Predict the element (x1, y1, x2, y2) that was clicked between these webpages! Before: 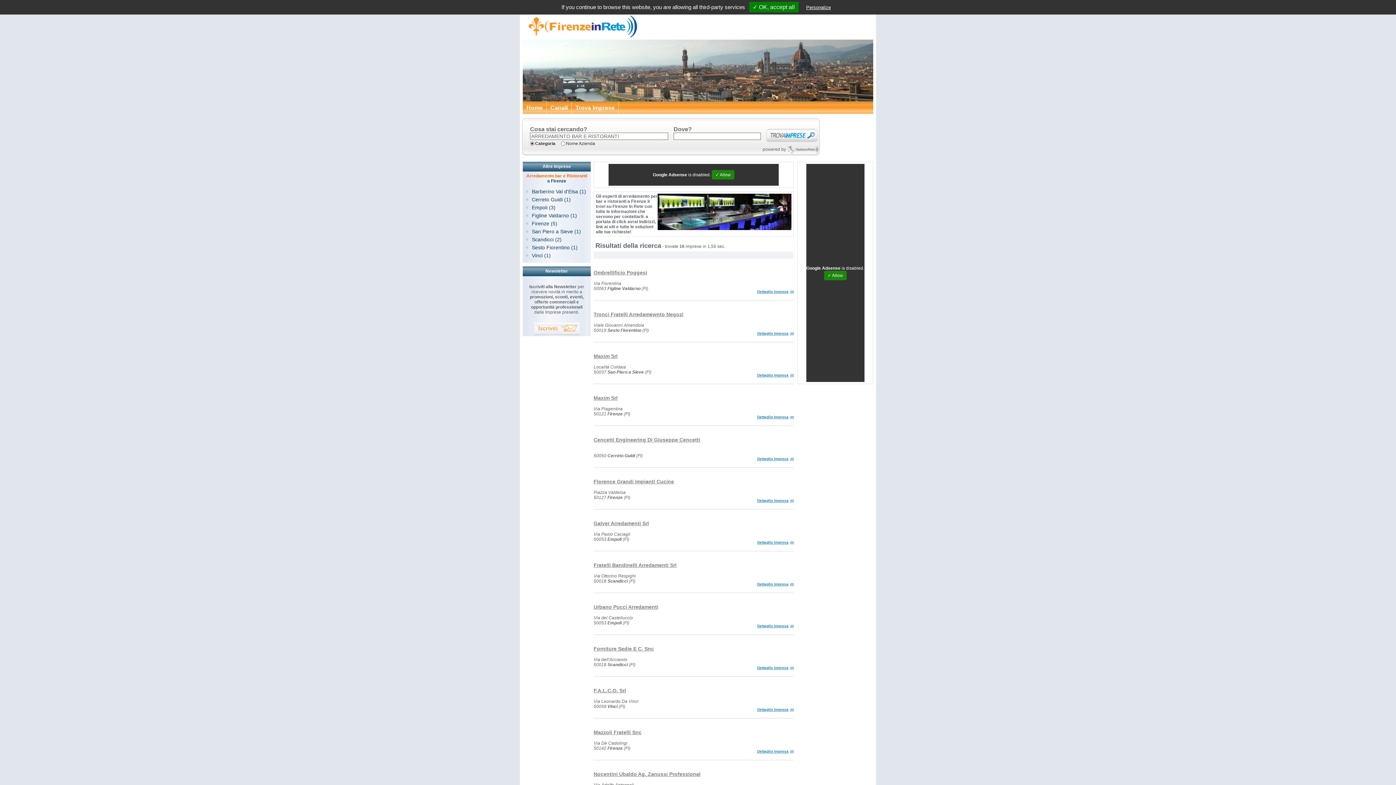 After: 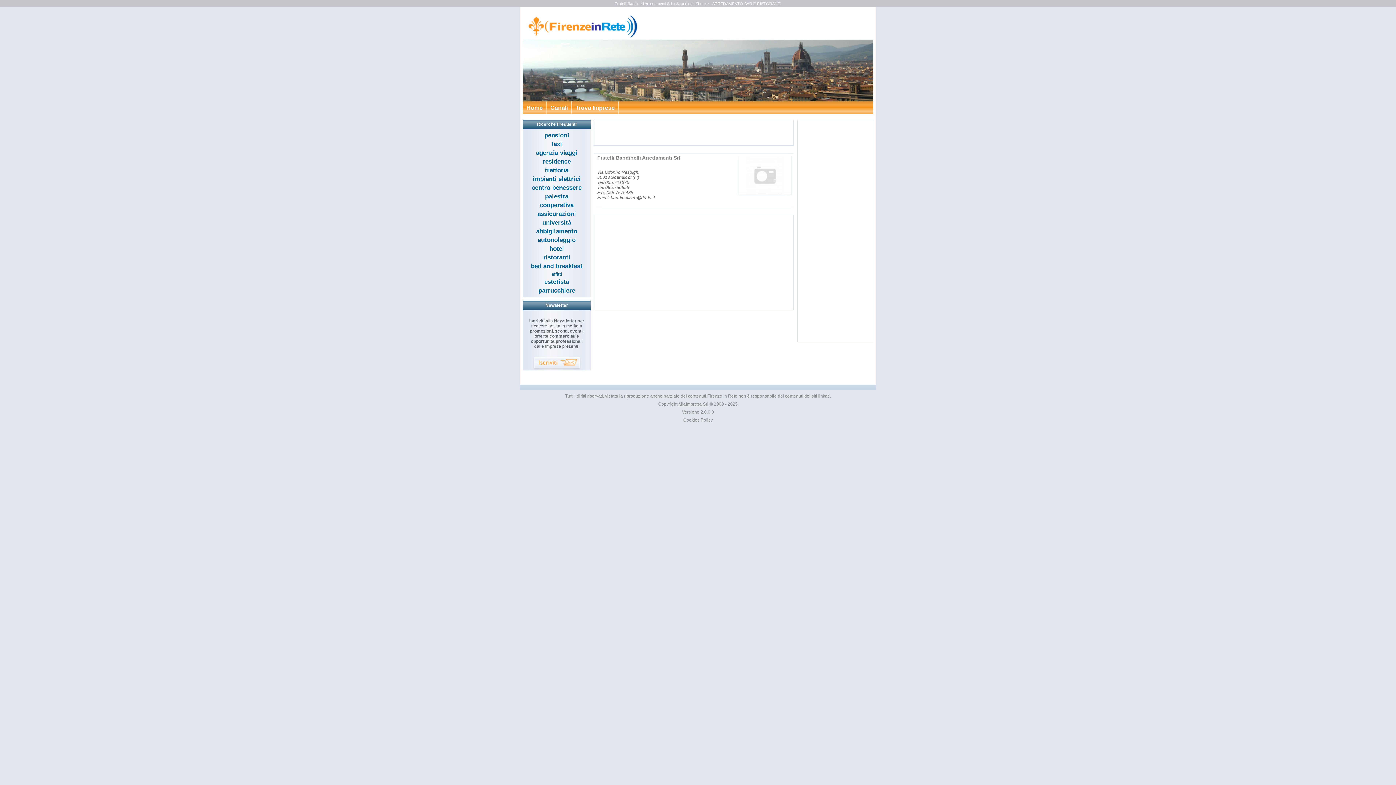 Action: label: Fratelli Bandinelli Arredamenti Srl bbox: (593, 562, 676, 568)